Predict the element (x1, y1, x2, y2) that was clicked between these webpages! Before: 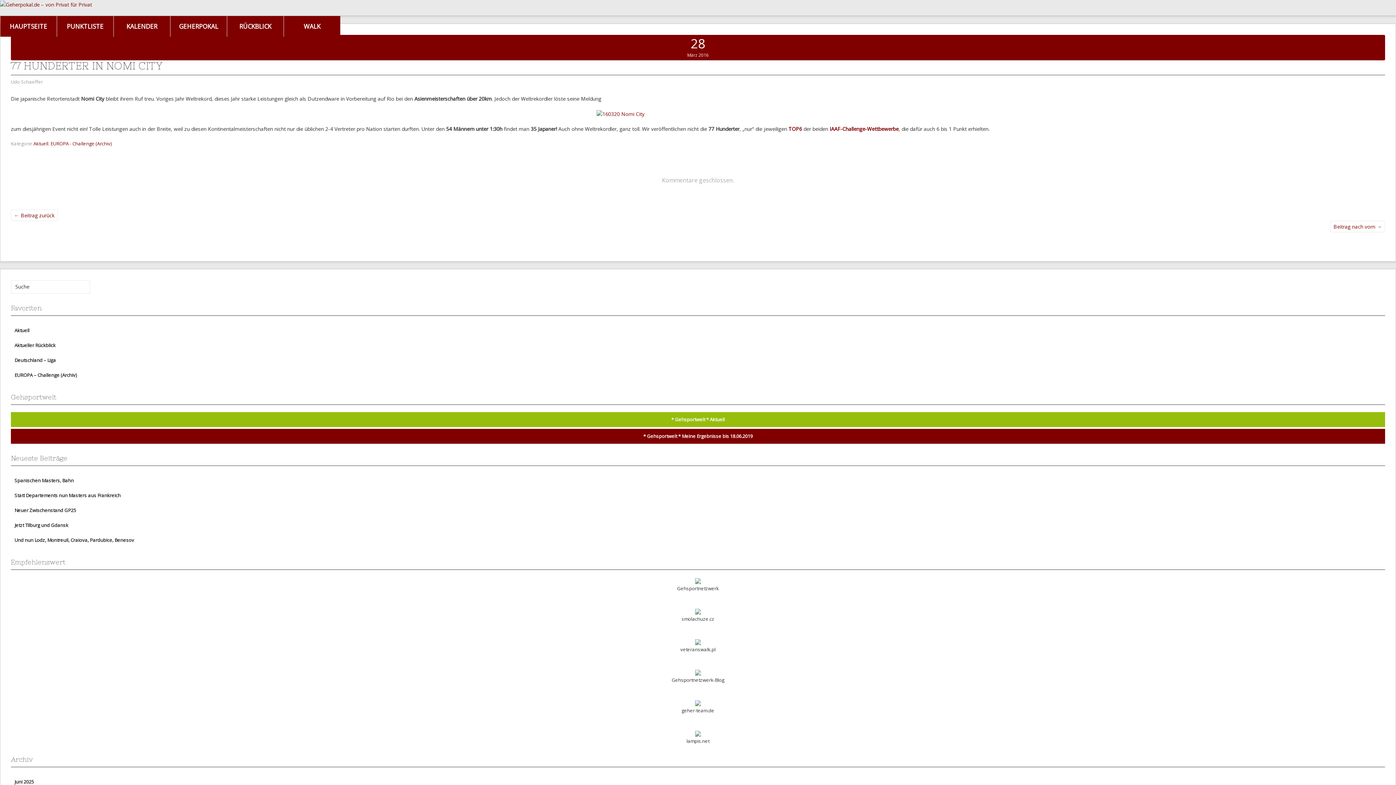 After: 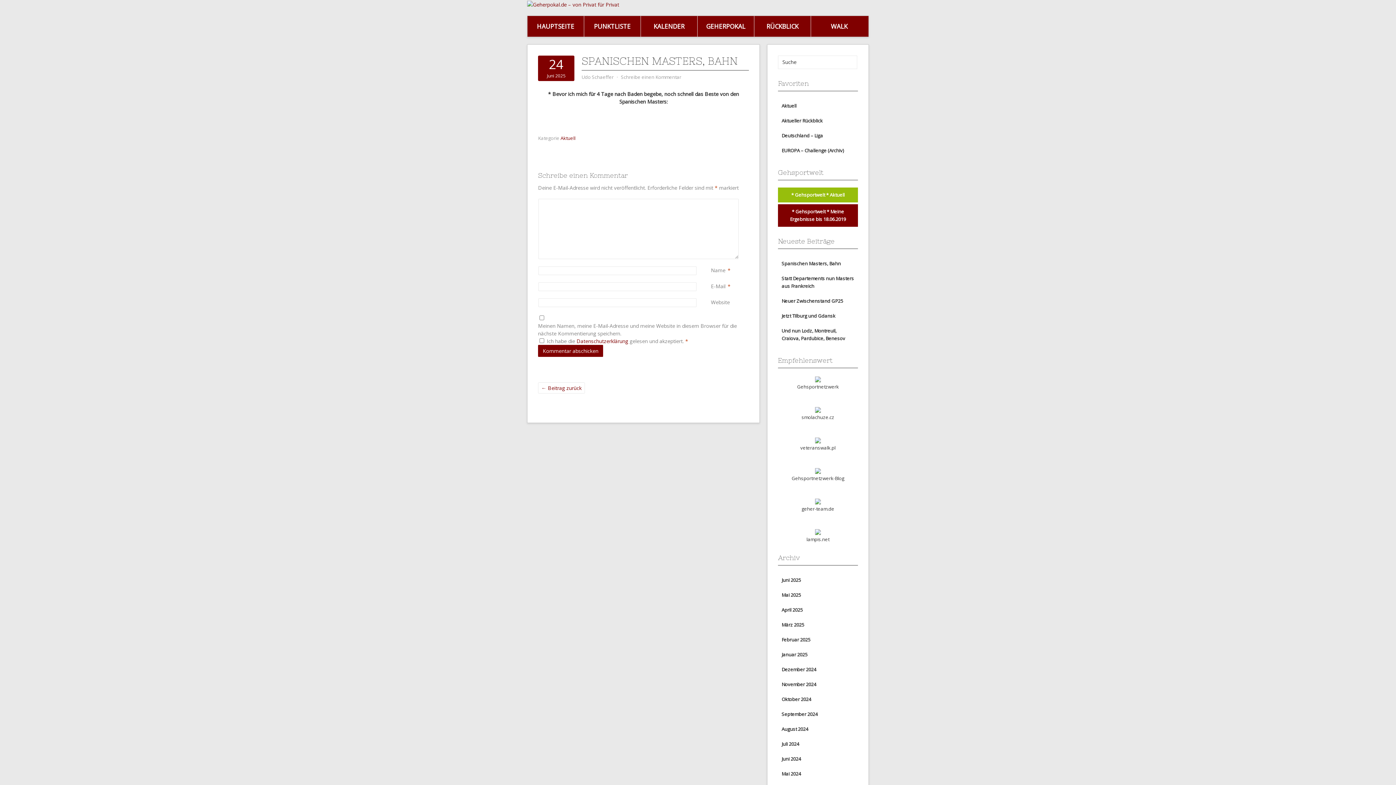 Action: label: Spanischen Masters, Bahn bbox: (14, 477, 73, 483)